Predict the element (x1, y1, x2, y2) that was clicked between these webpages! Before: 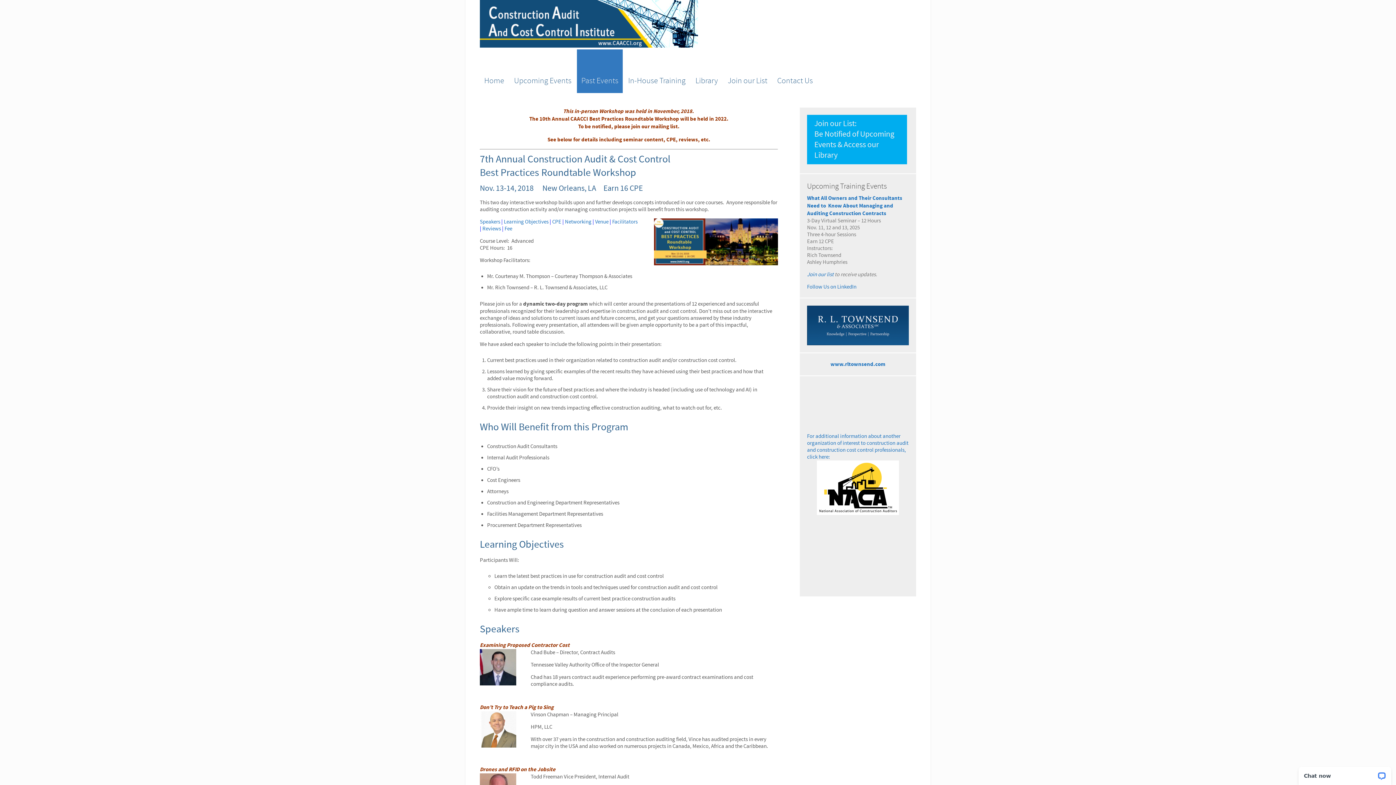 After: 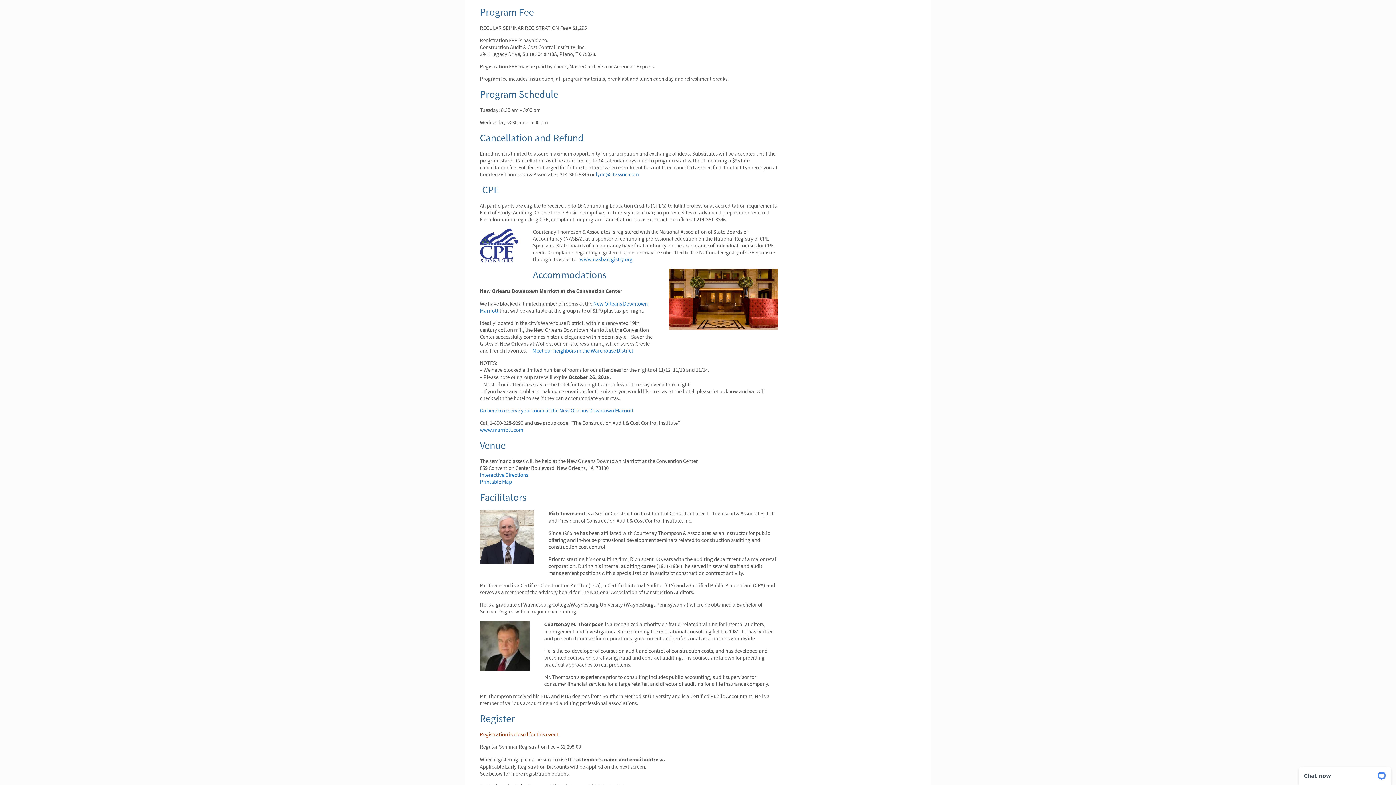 Action: bbox: (504, 225, 512, 232) label: Fee